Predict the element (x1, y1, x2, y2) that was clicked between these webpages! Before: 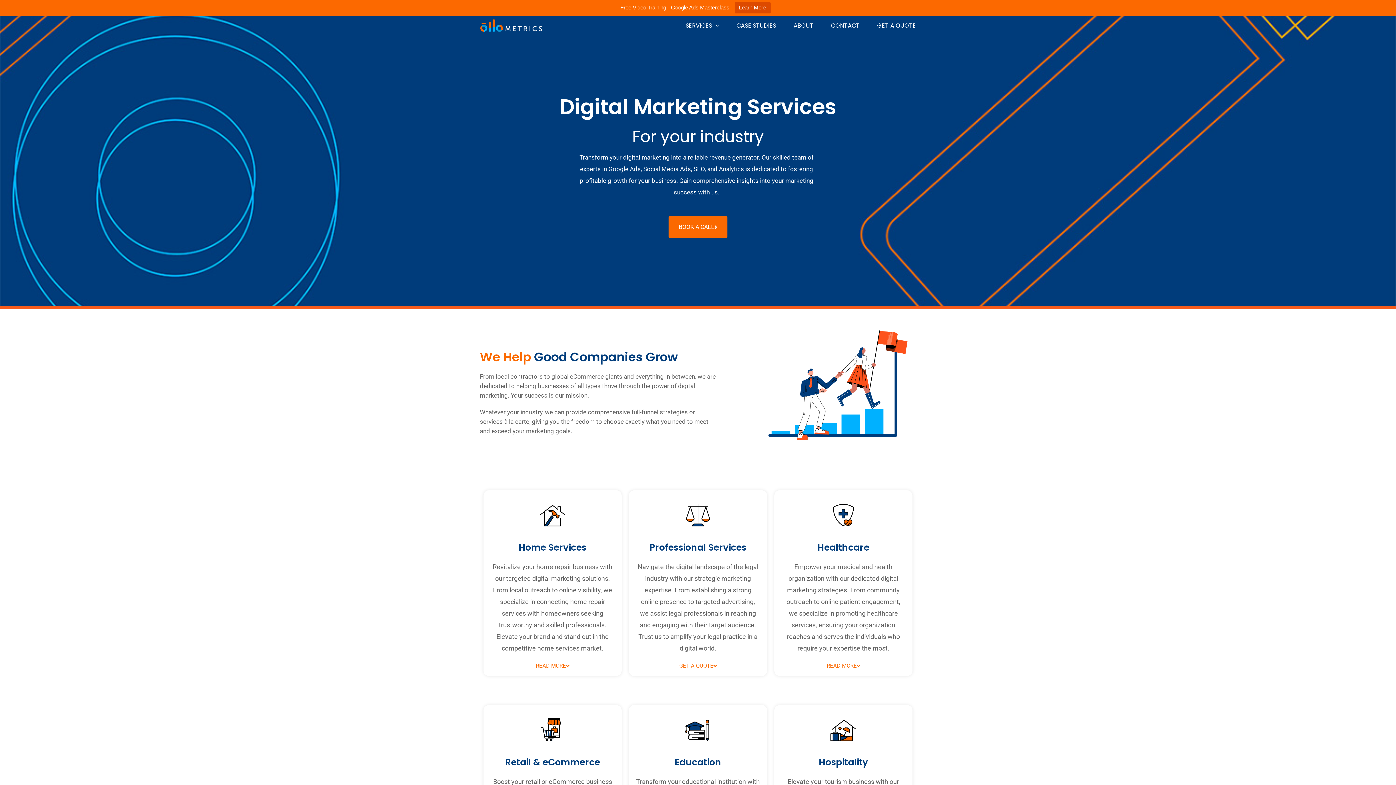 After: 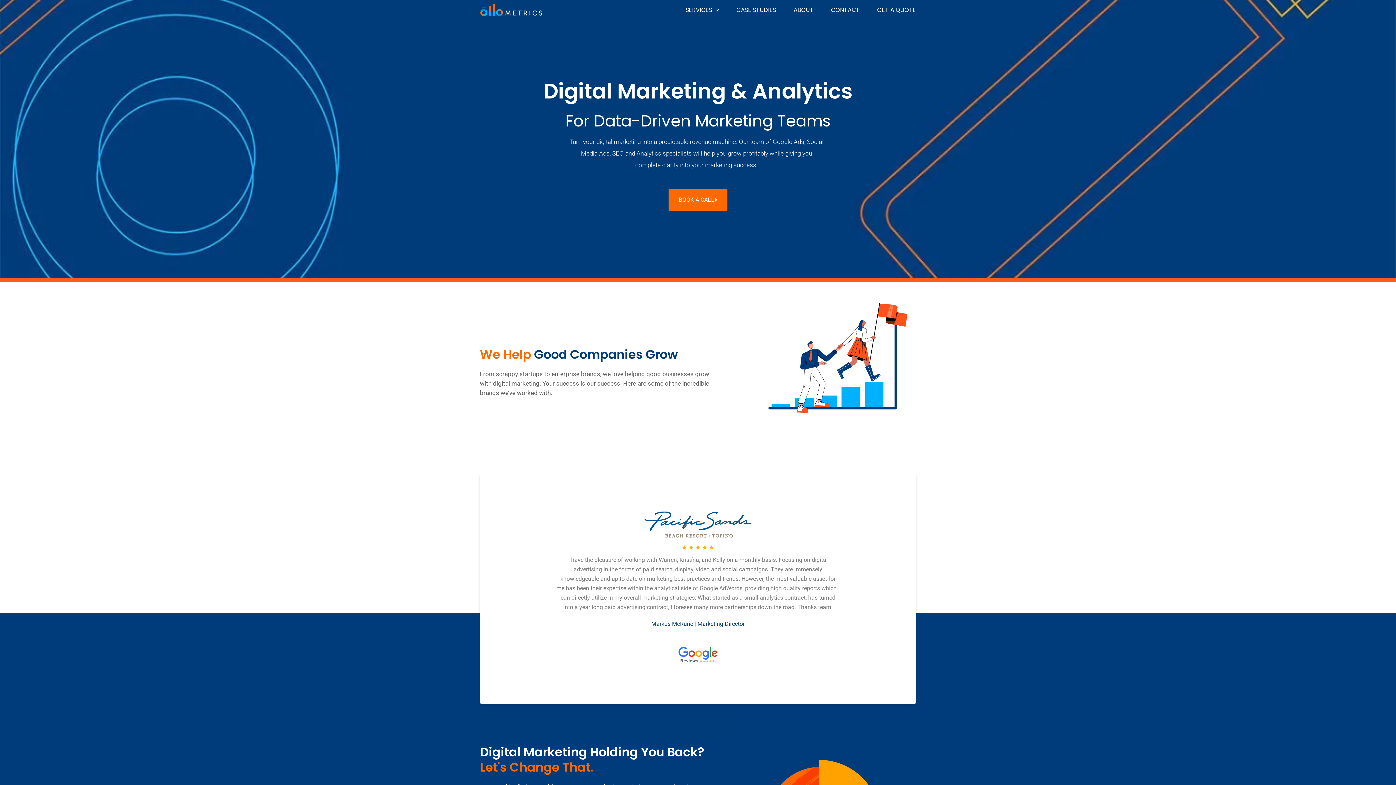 Action: bbox: (480, 19, 542, 32)